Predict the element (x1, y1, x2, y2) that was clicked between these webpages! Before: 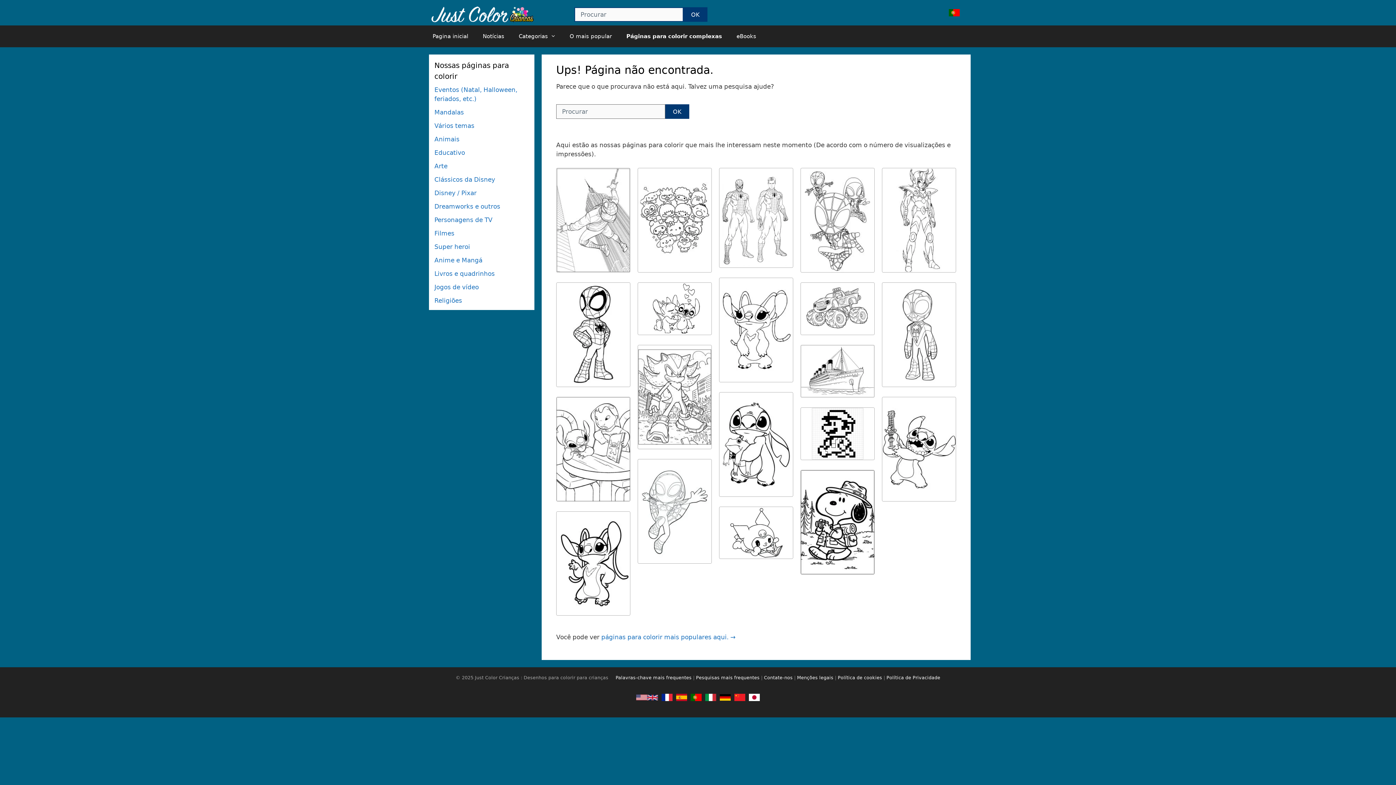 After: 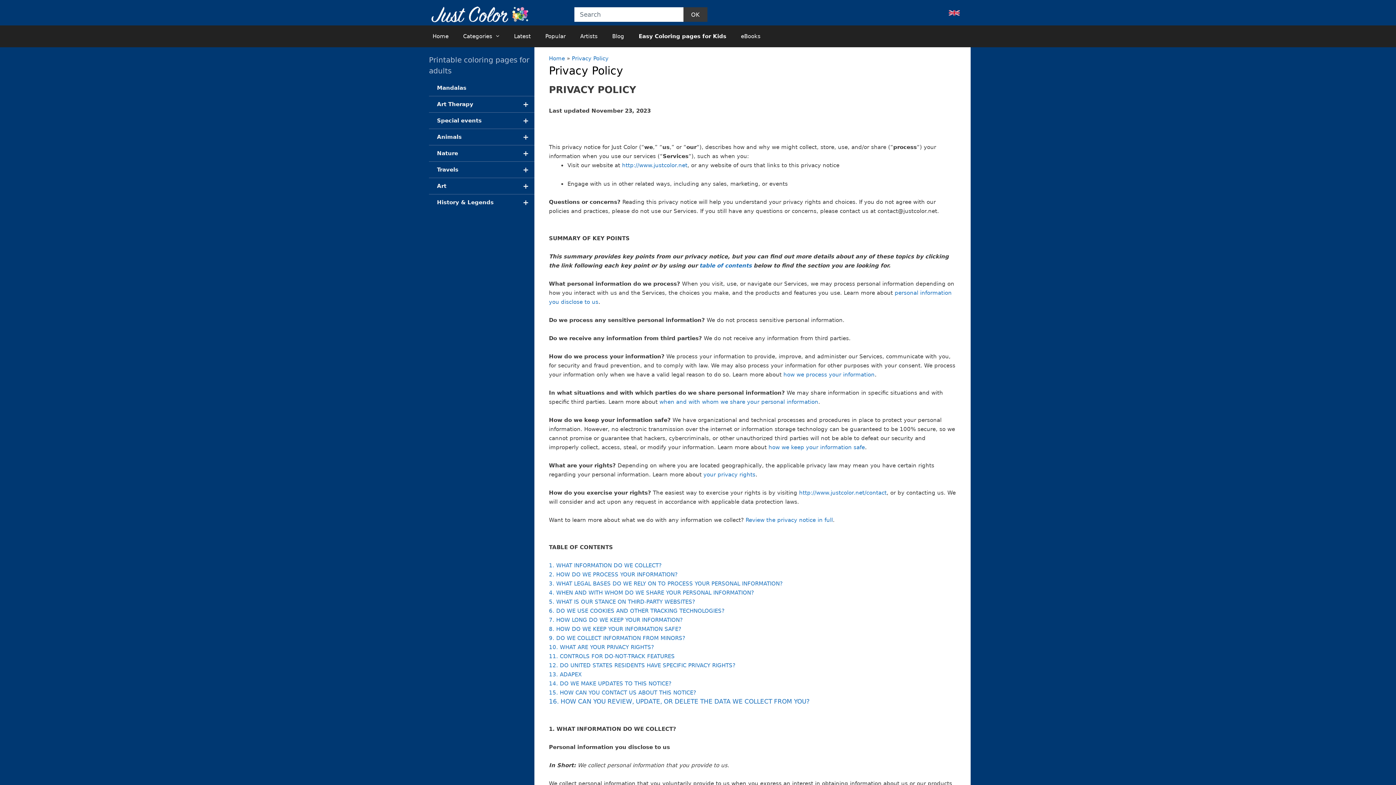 Action: bbox: (886, 675, 940, 680) label: Política de Privacidade